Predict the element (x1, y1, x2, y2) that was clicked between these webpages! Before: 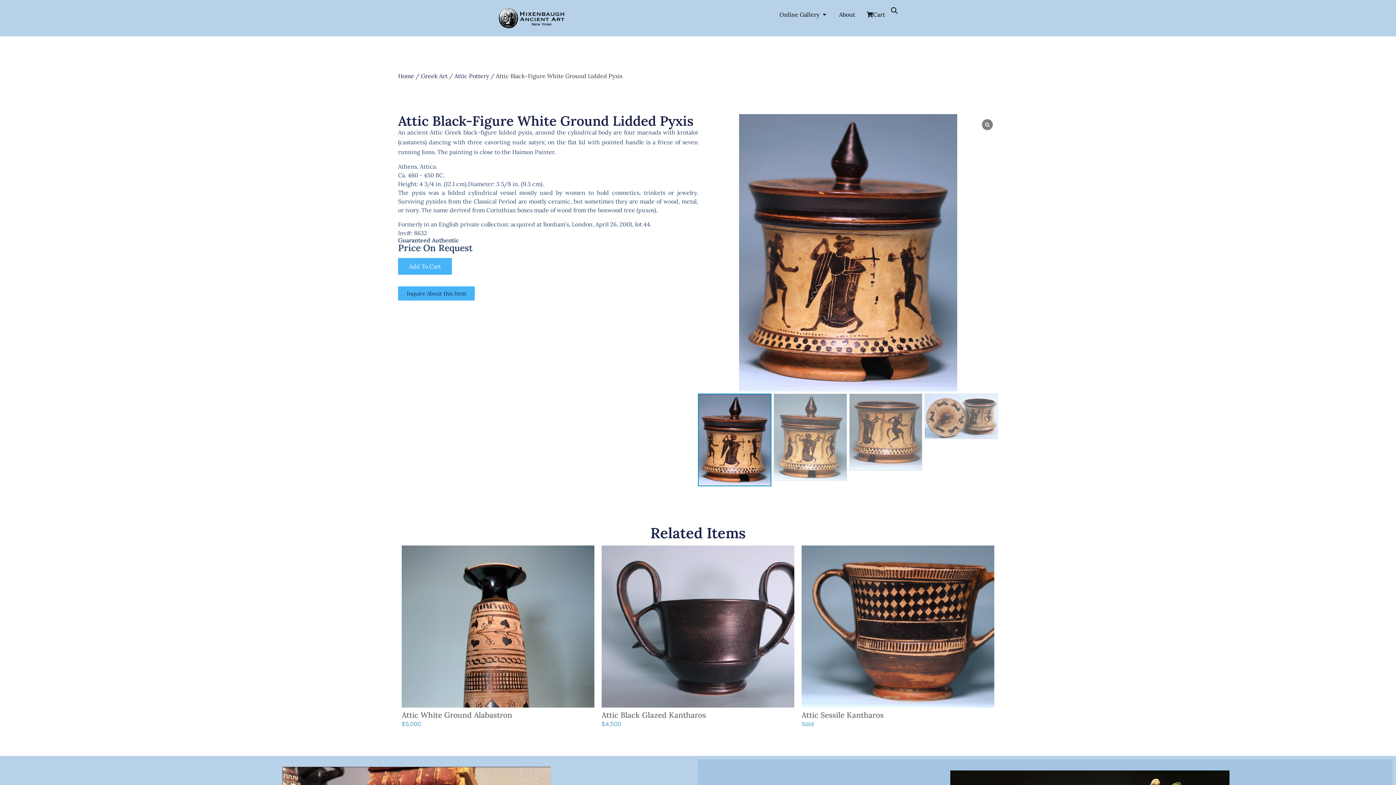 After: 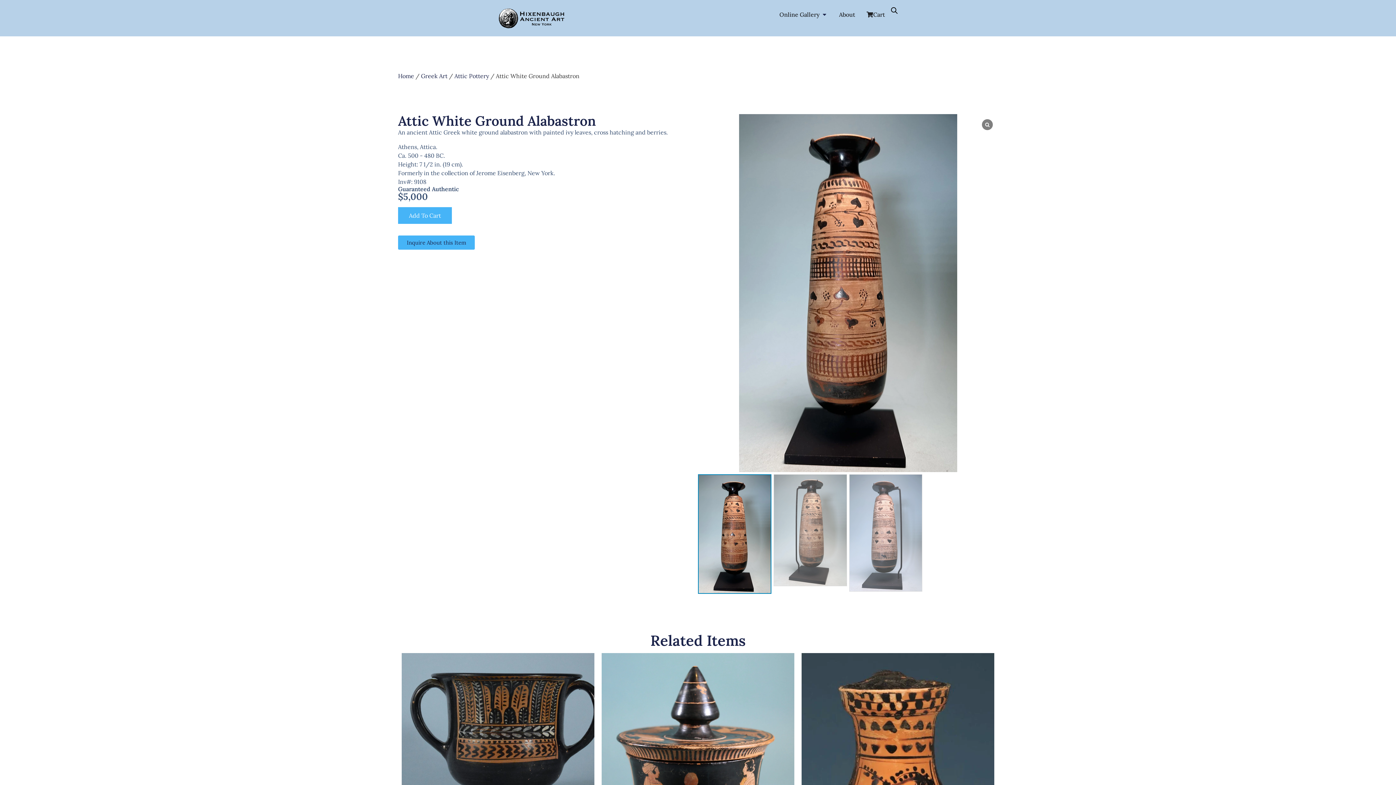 Action: label: Attic White Ground Alabastron

$5,000 bbox: (398, 542, 598, 738)